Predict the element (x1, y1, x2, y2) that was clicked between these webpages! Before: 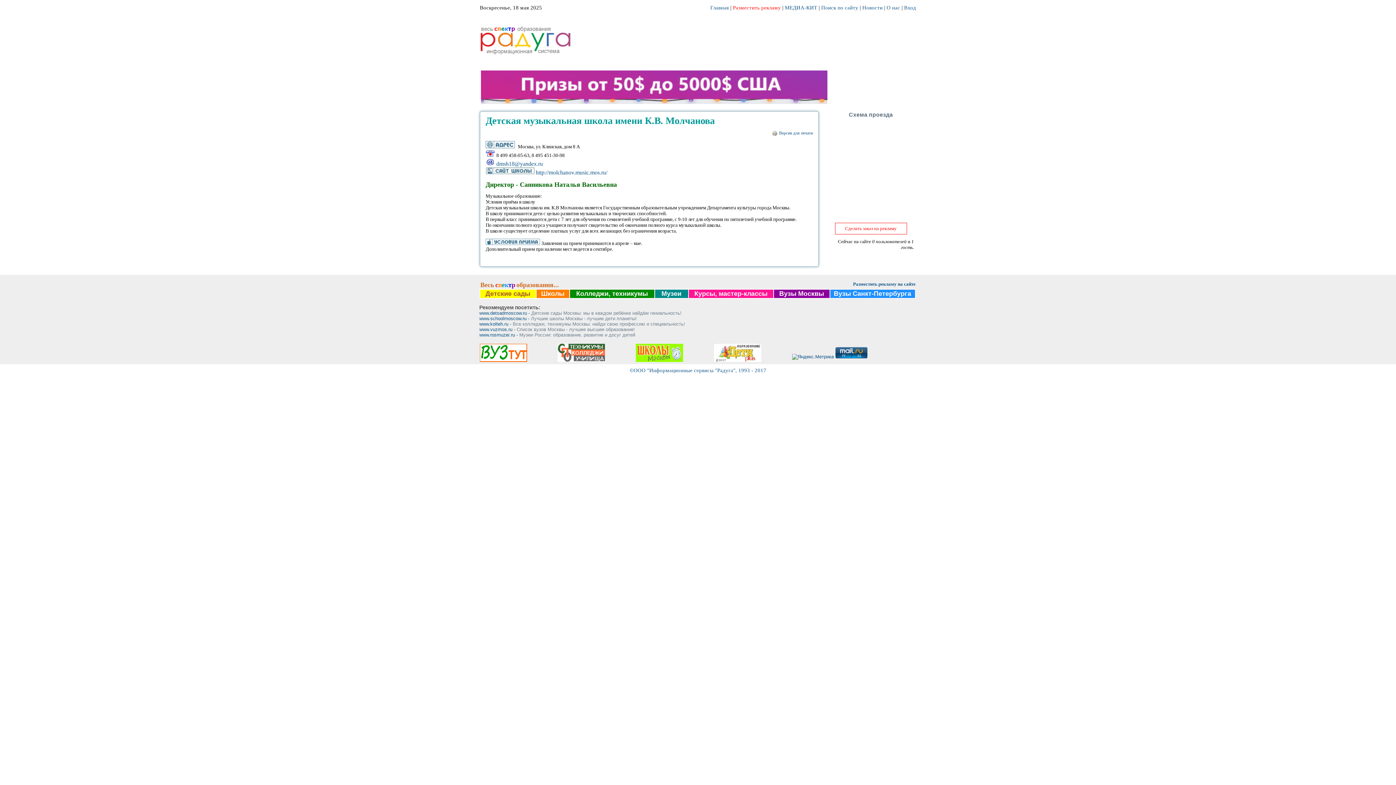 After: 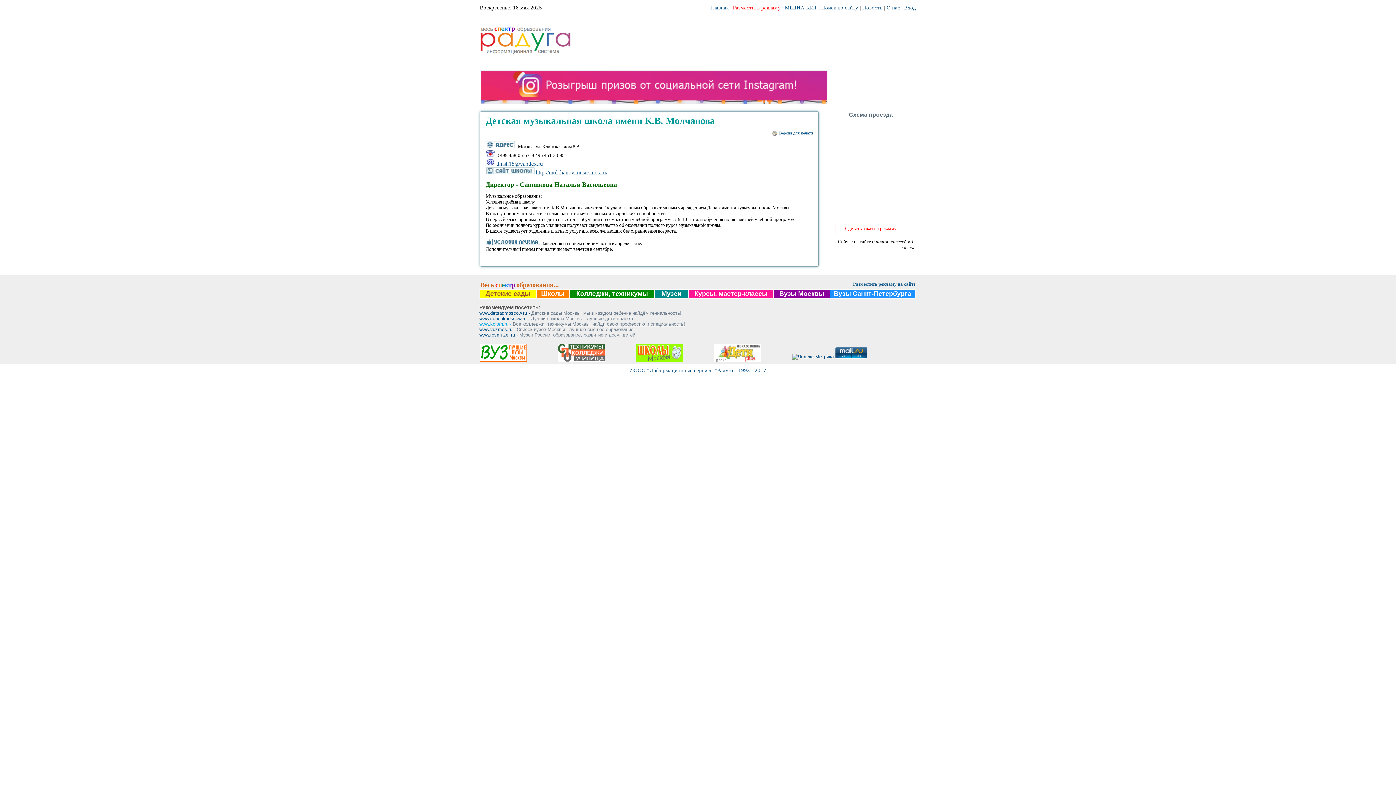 Action: bbox: (479, 321, 685, 327) label: www.kolteh.ru - Все колледжи, техникумы Москвы: найди свою профессию и специальность!